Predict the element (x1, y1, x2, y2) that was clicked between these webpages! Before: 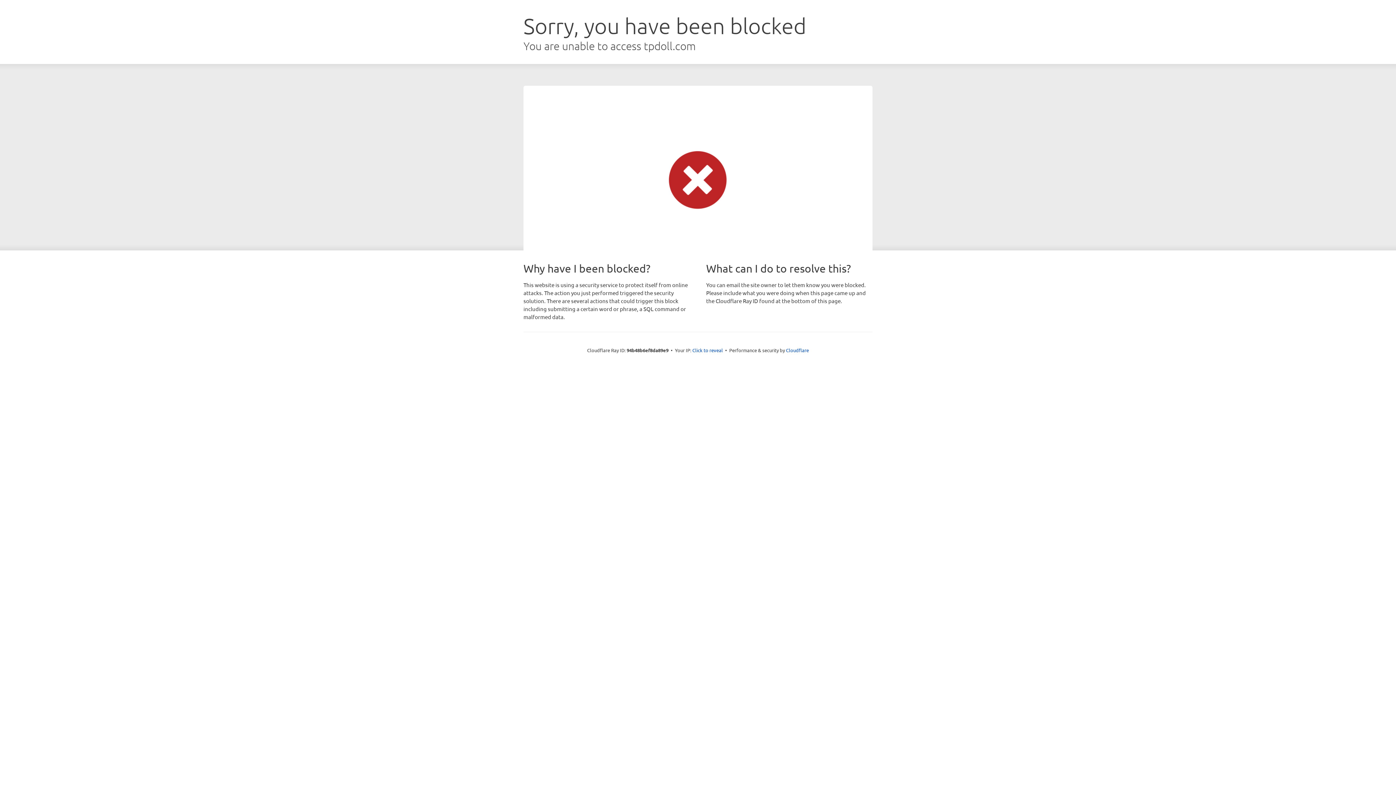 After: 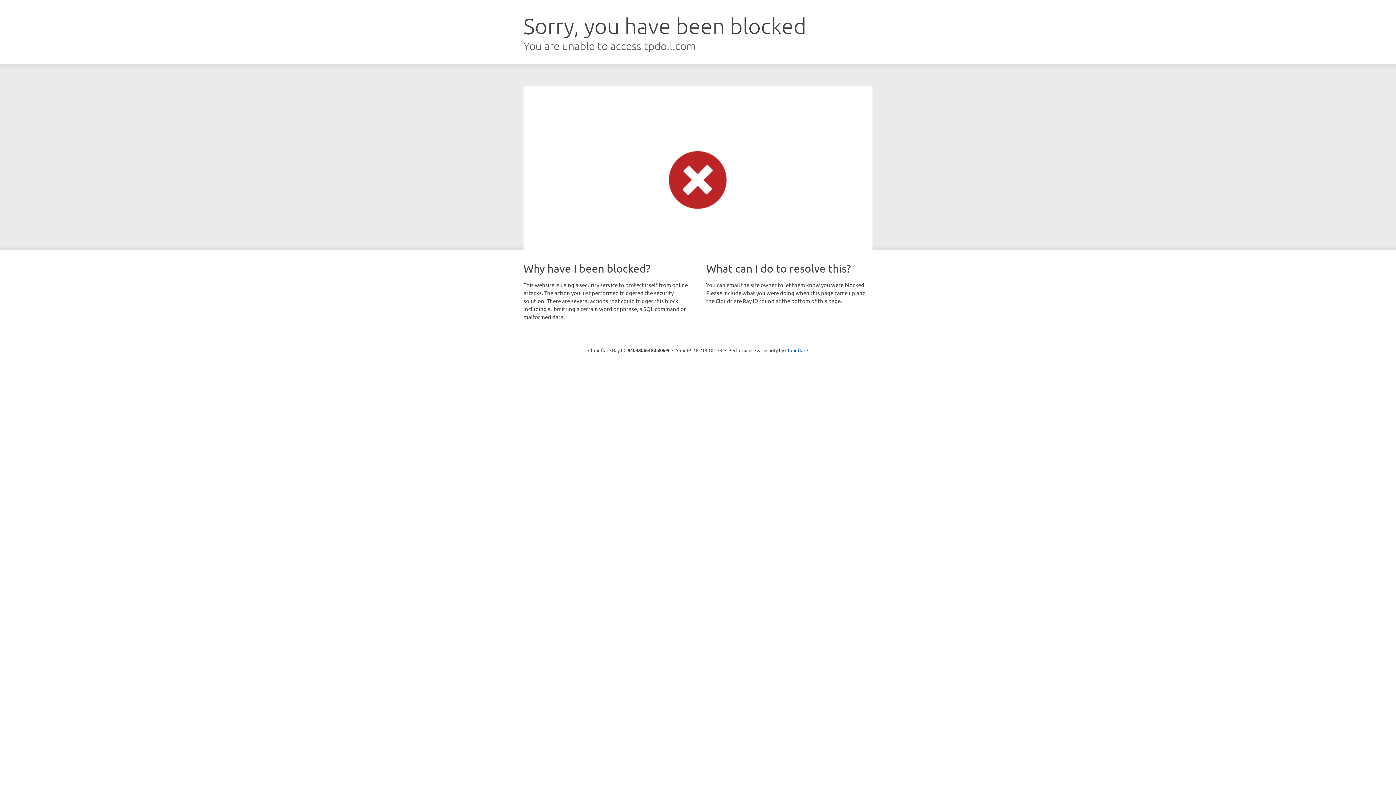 Action: bbox: (692, 346, 723, 353) label: Click to reveal